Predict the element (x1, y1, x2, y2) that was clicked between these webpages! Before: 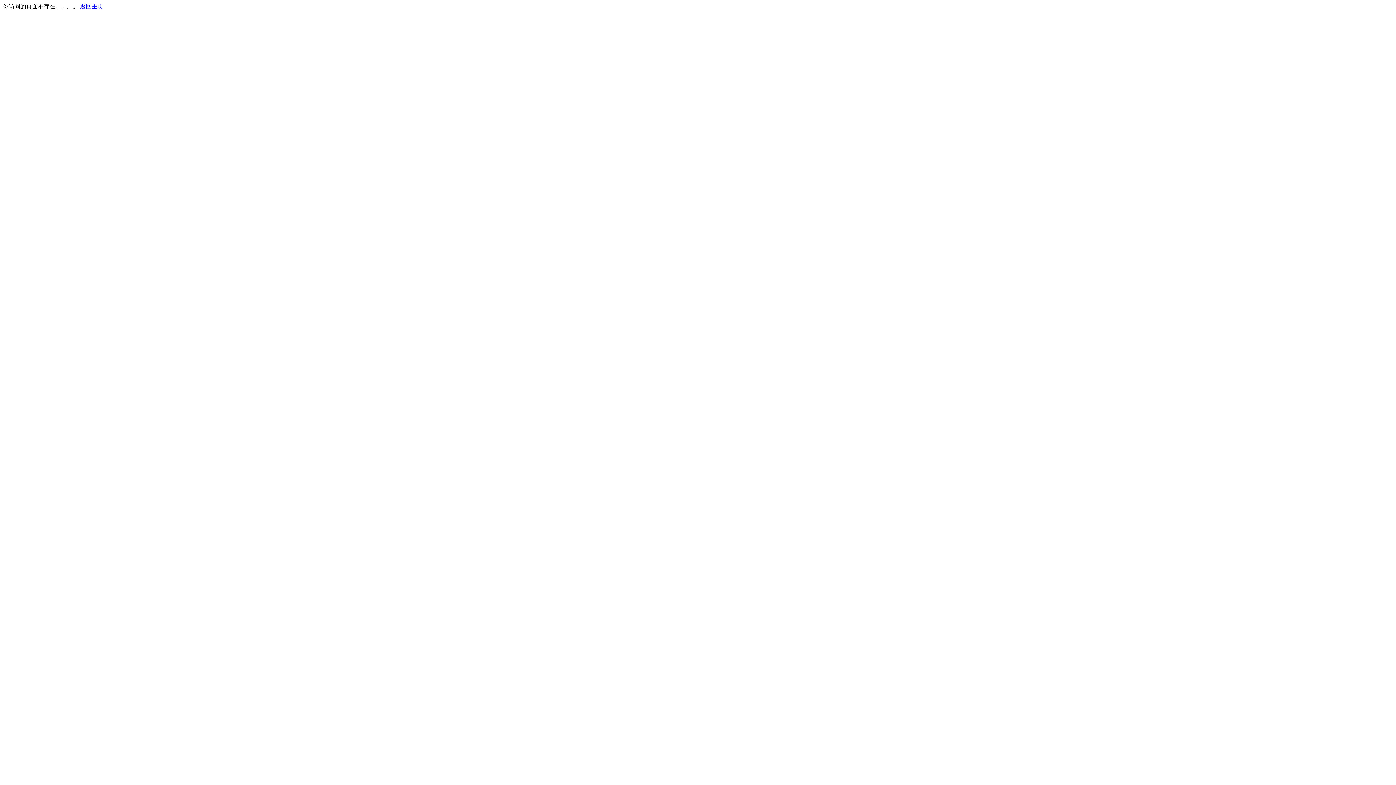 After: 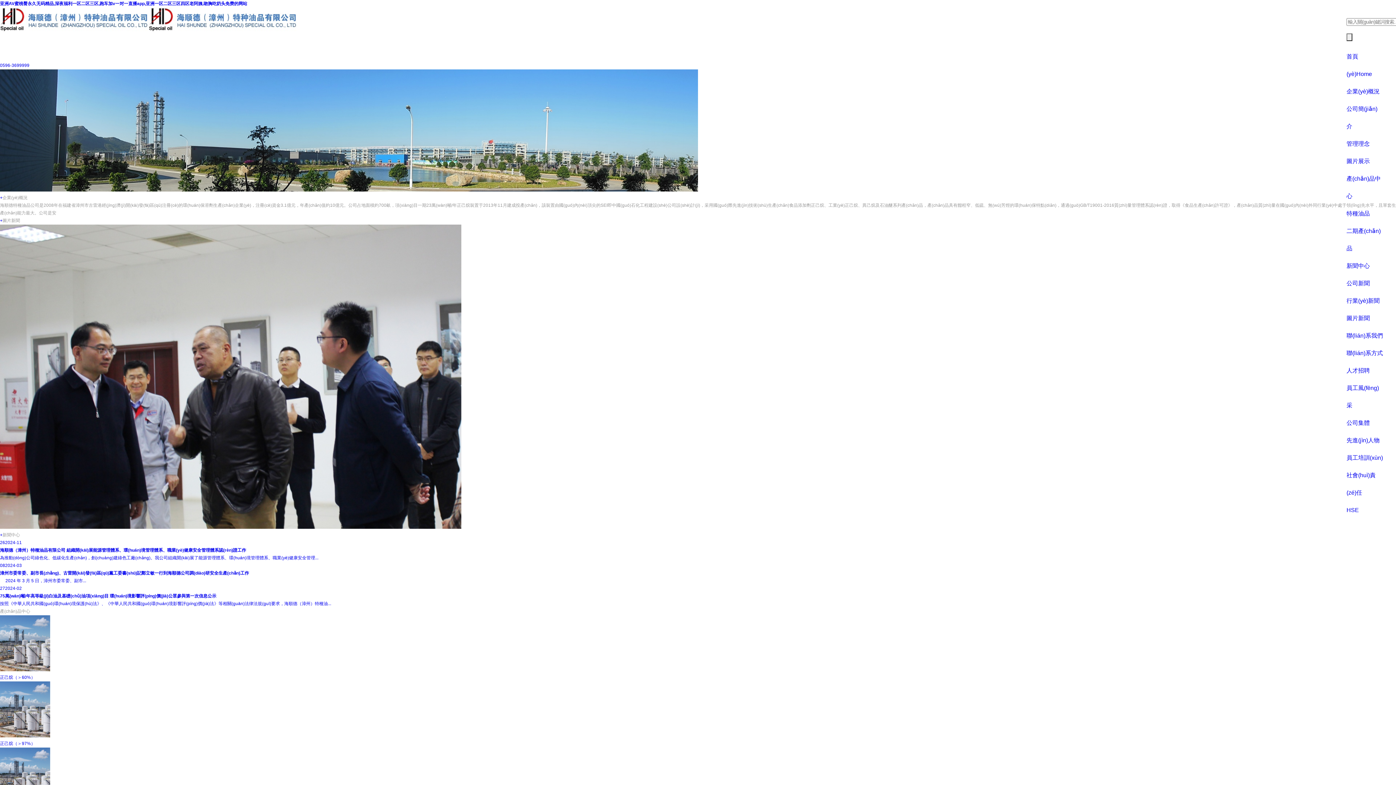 Action: label: 返回主页 bbox: (80, 3, 103, 9)